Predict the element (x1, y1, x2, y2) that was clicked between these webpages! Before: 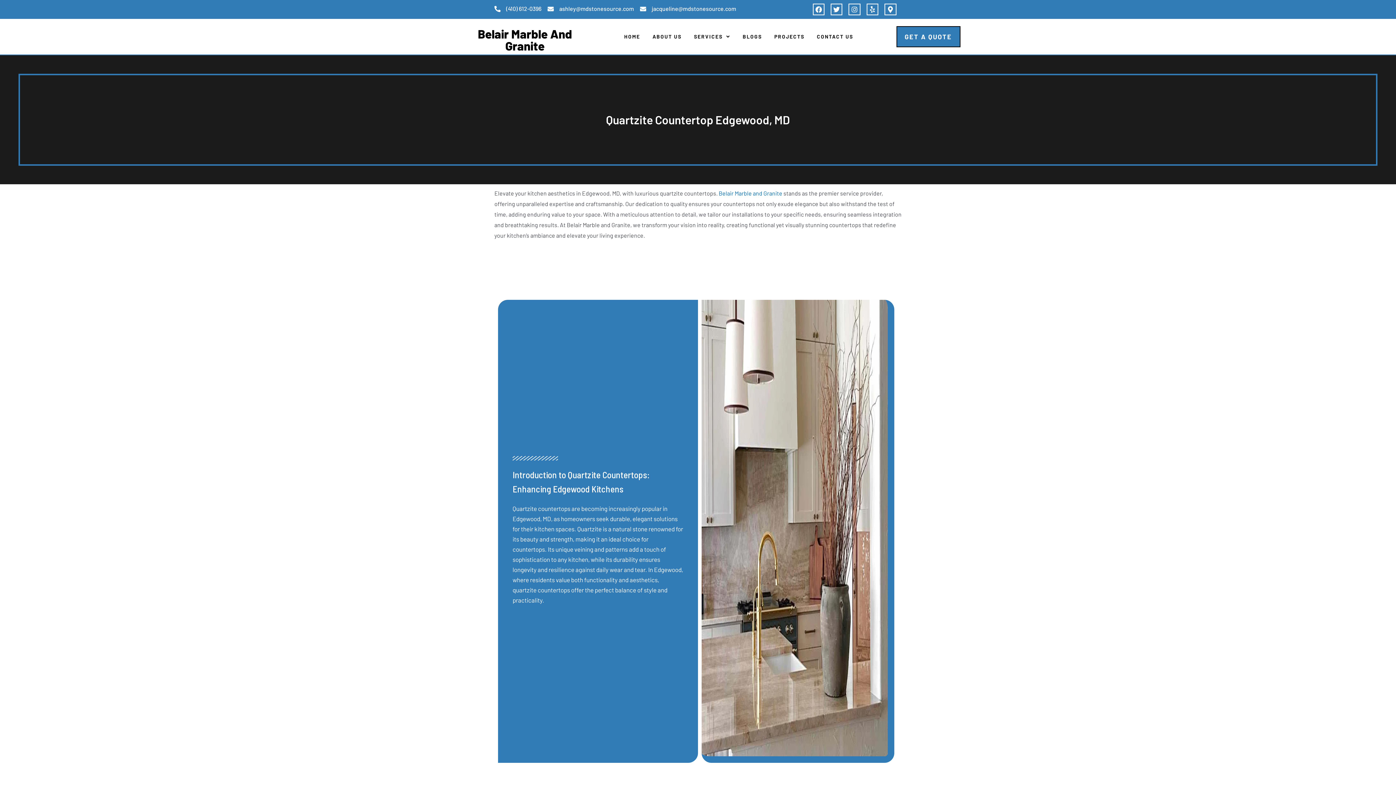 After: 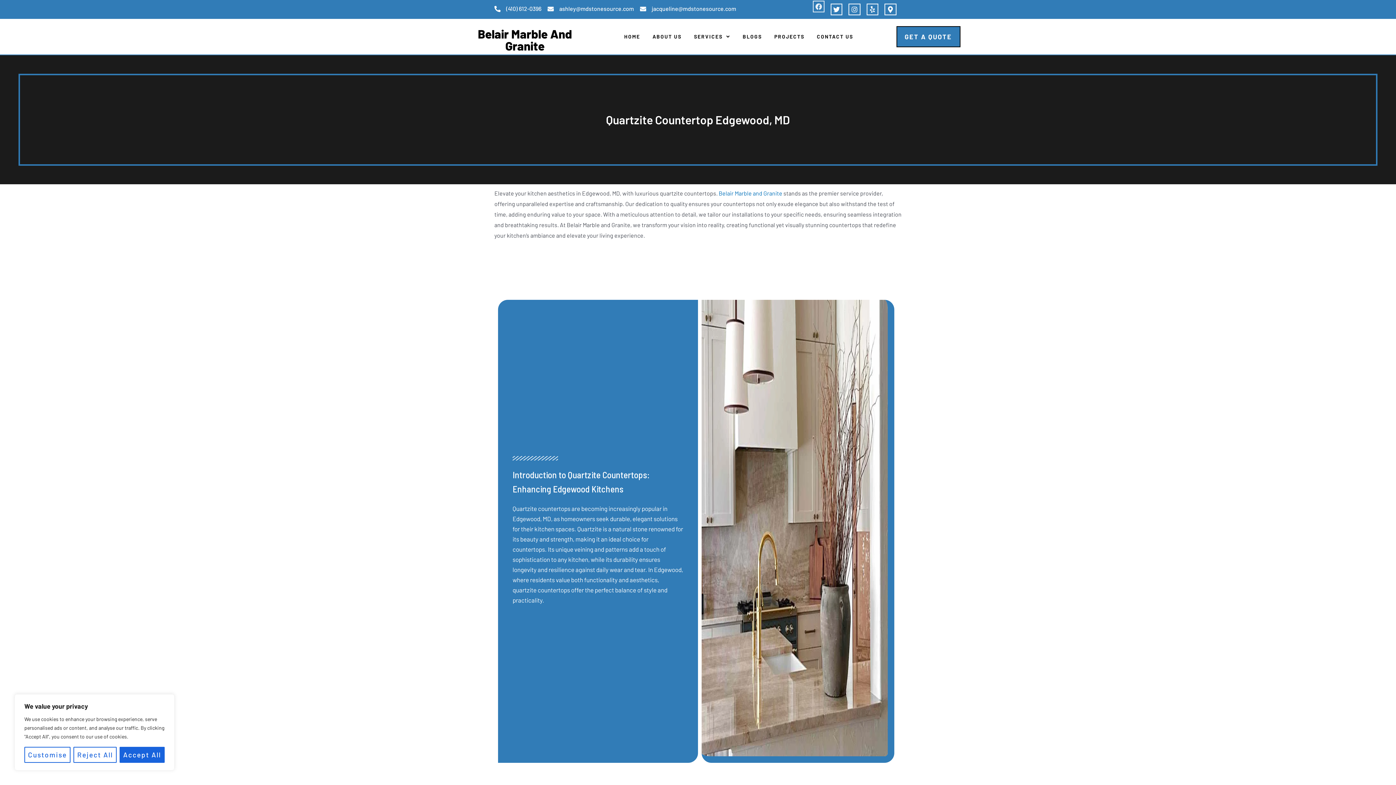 Action: label: Facebook bbox: (812, 3, 824, 15)